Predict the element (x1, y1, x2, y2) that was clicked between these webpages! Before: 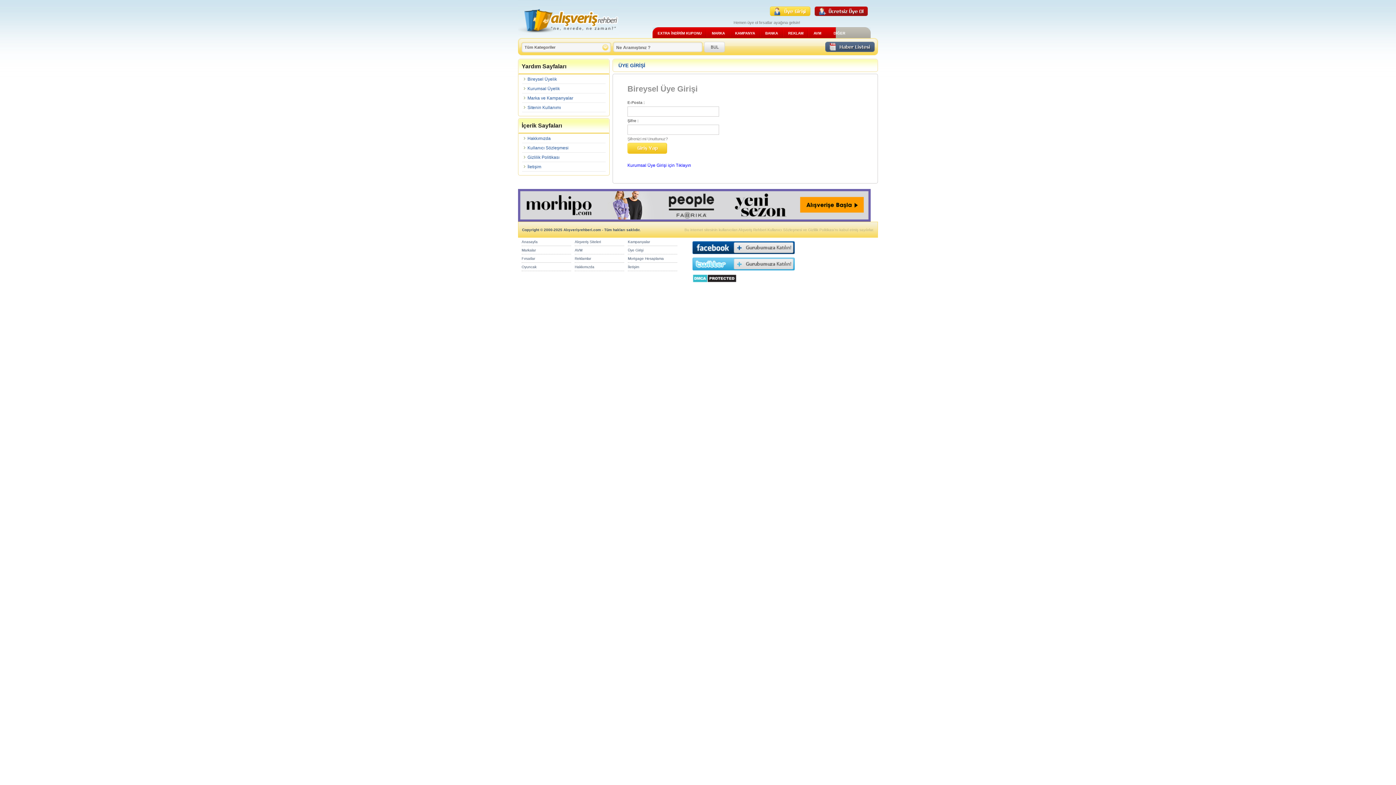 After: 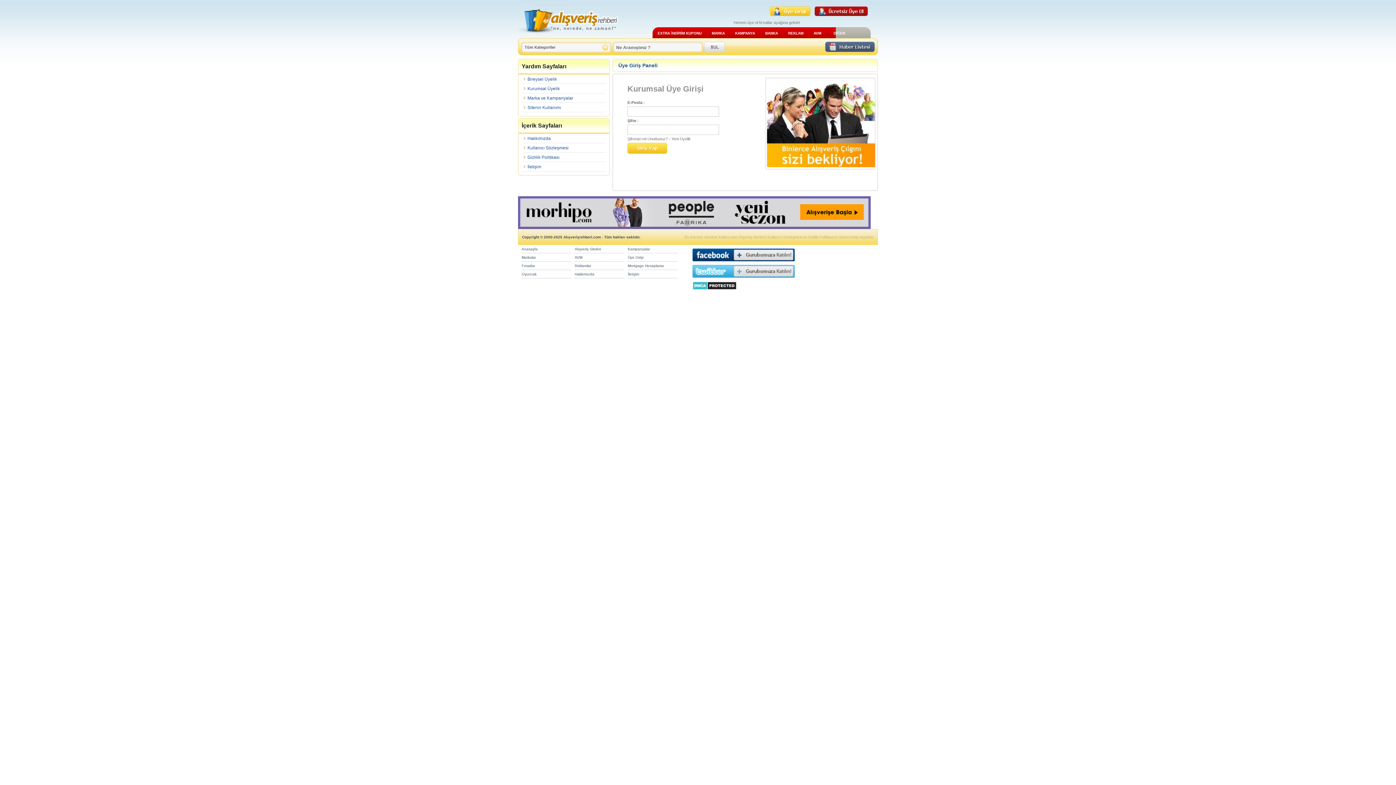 Action: bbox: (627, 162, 691, 168) label: Kurumsal Üye Girişi için Tıklayın